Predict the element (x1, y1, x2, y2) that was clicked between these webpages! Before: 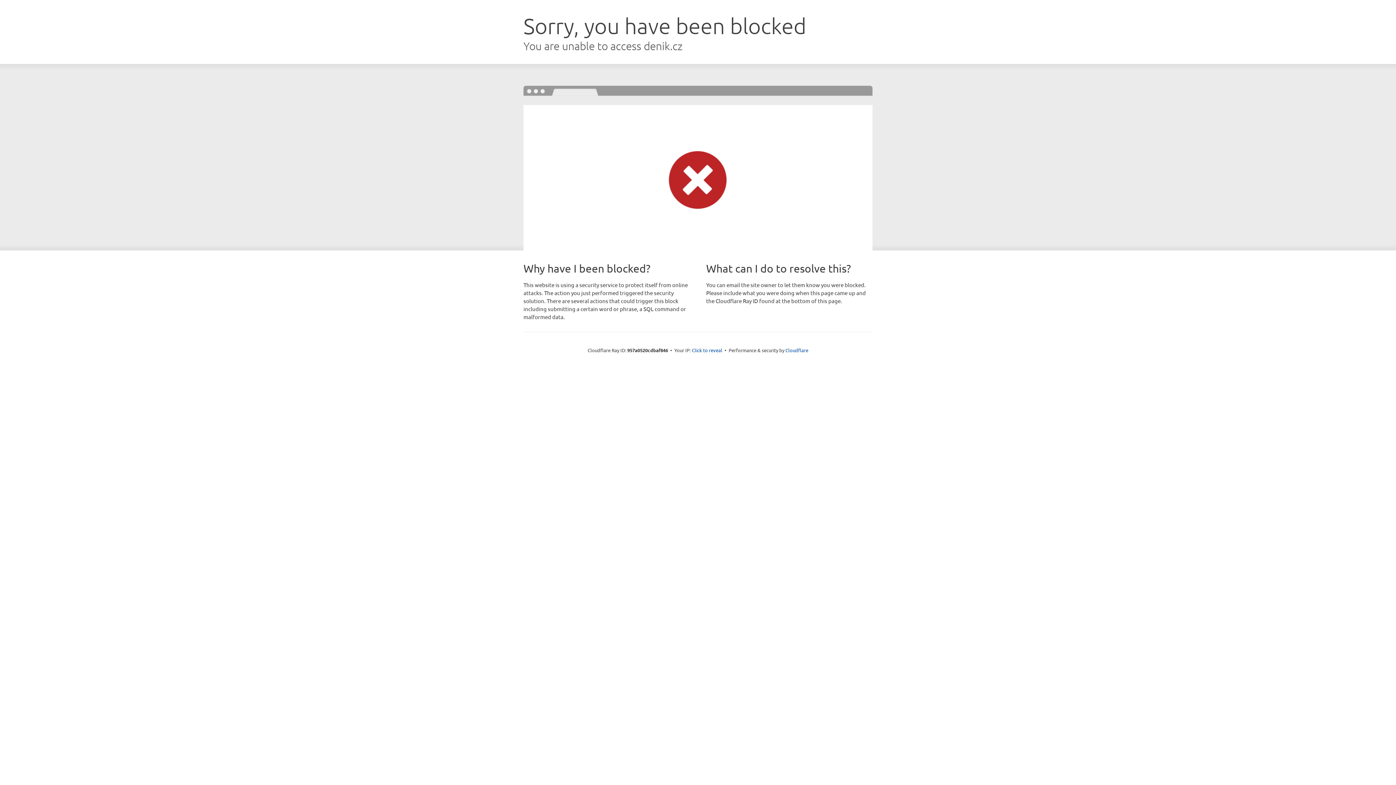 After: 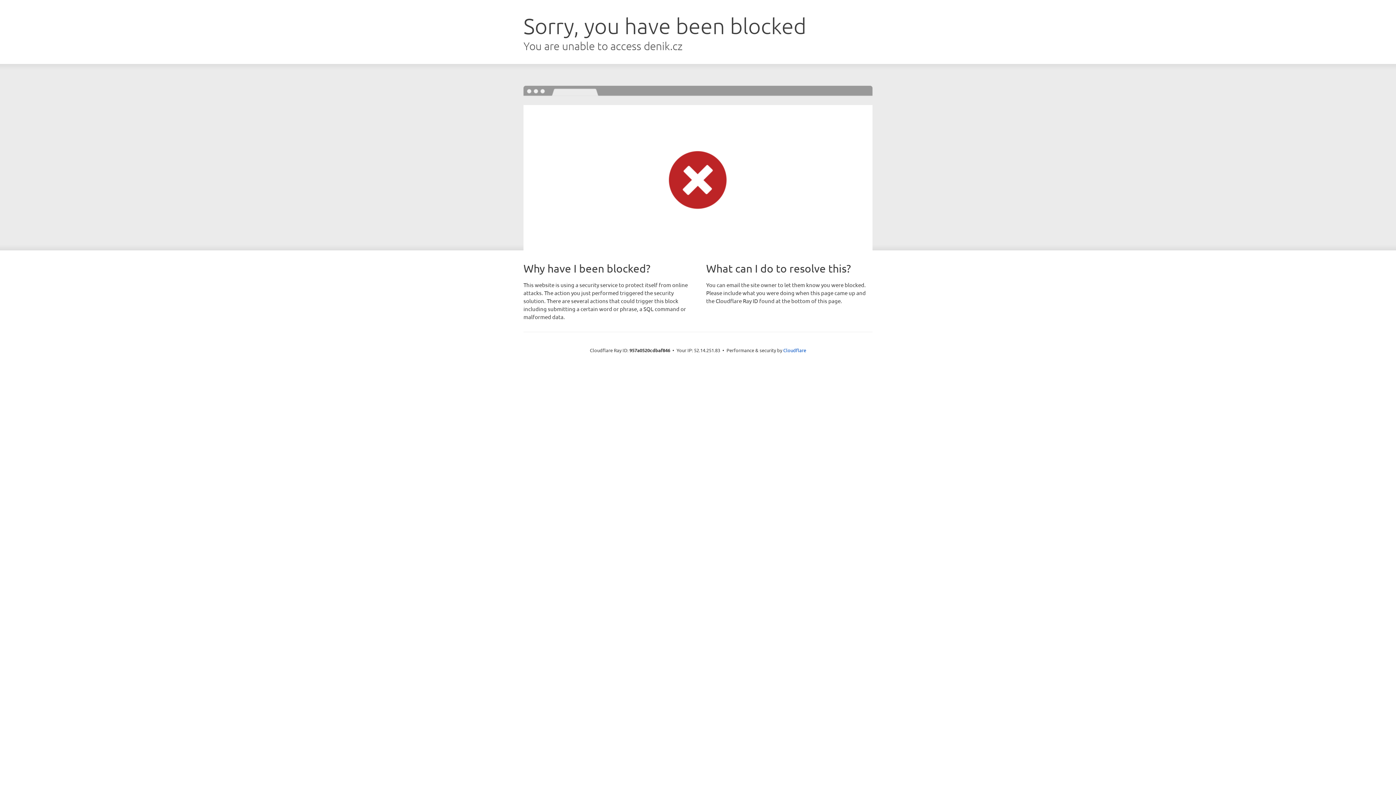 Action: label: Click to reveal bbox: (692, 346, 722, 353)